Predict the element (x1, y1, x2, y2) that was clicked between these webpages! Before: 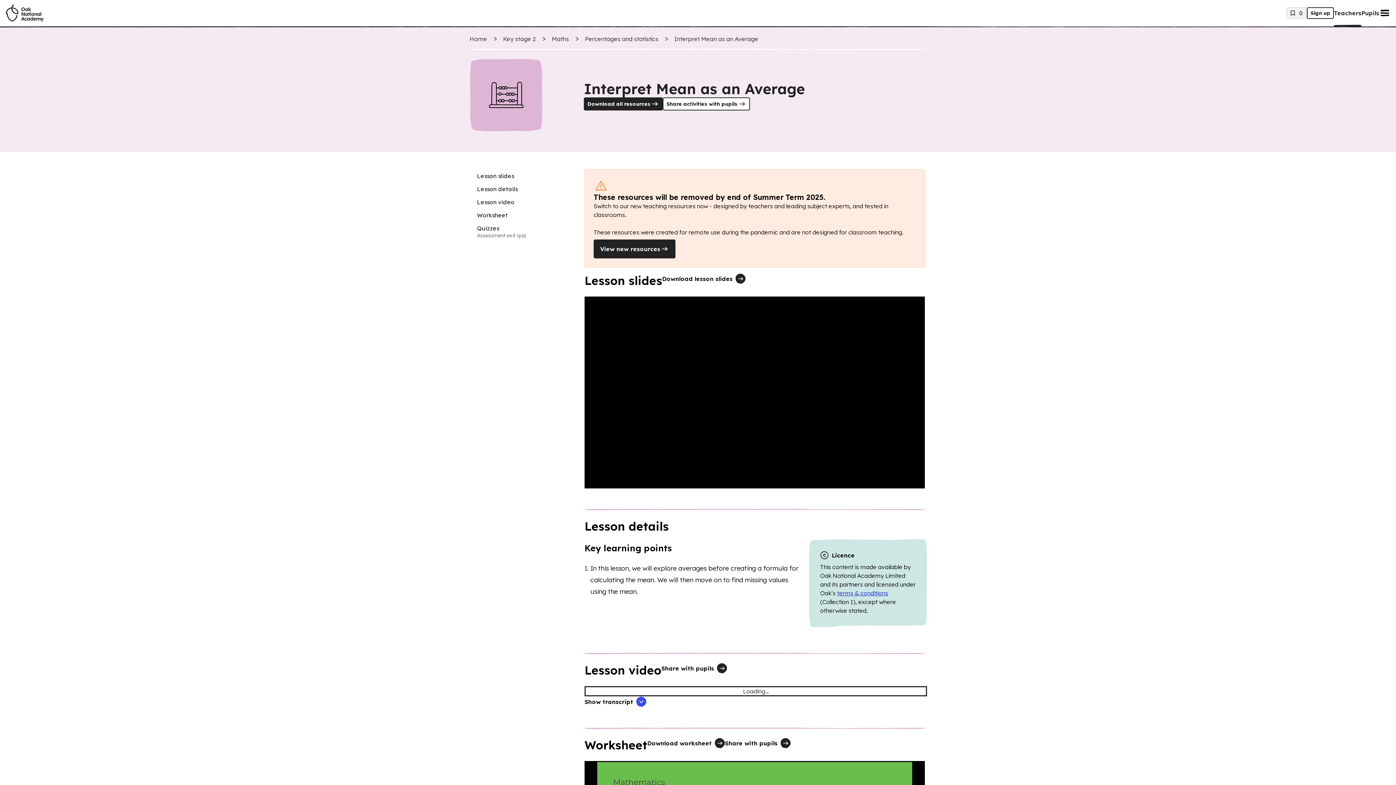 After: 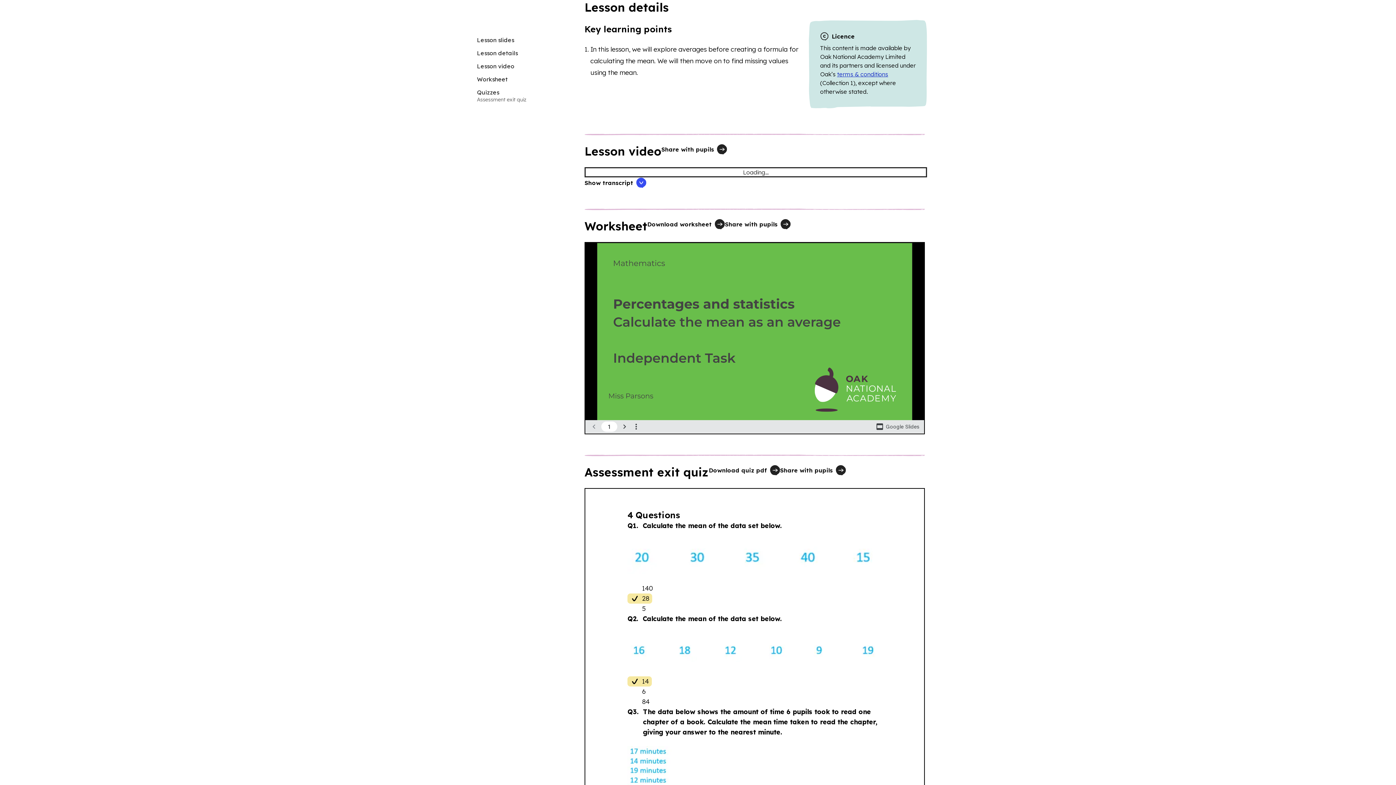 Action: label: Lesson details bbox: (471, 182, 531, 195)